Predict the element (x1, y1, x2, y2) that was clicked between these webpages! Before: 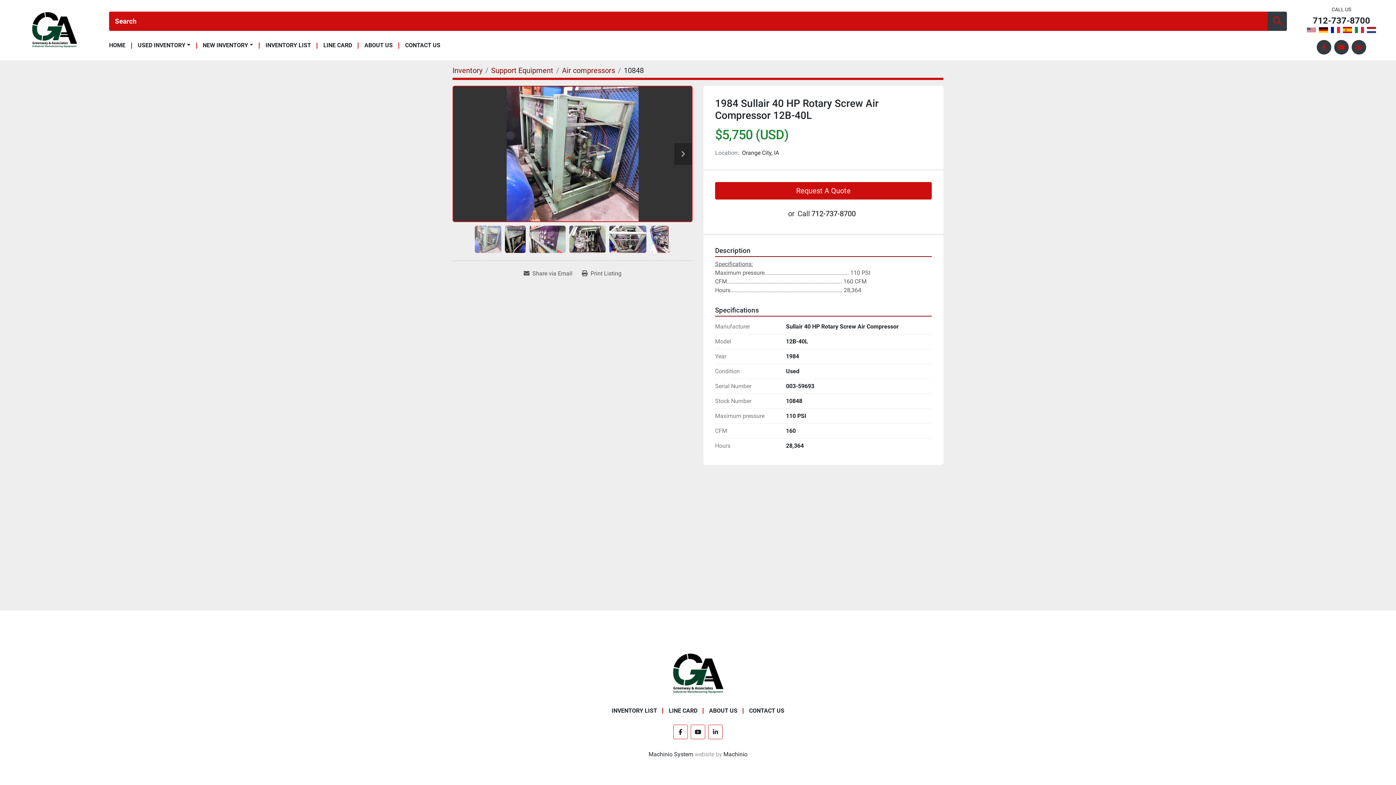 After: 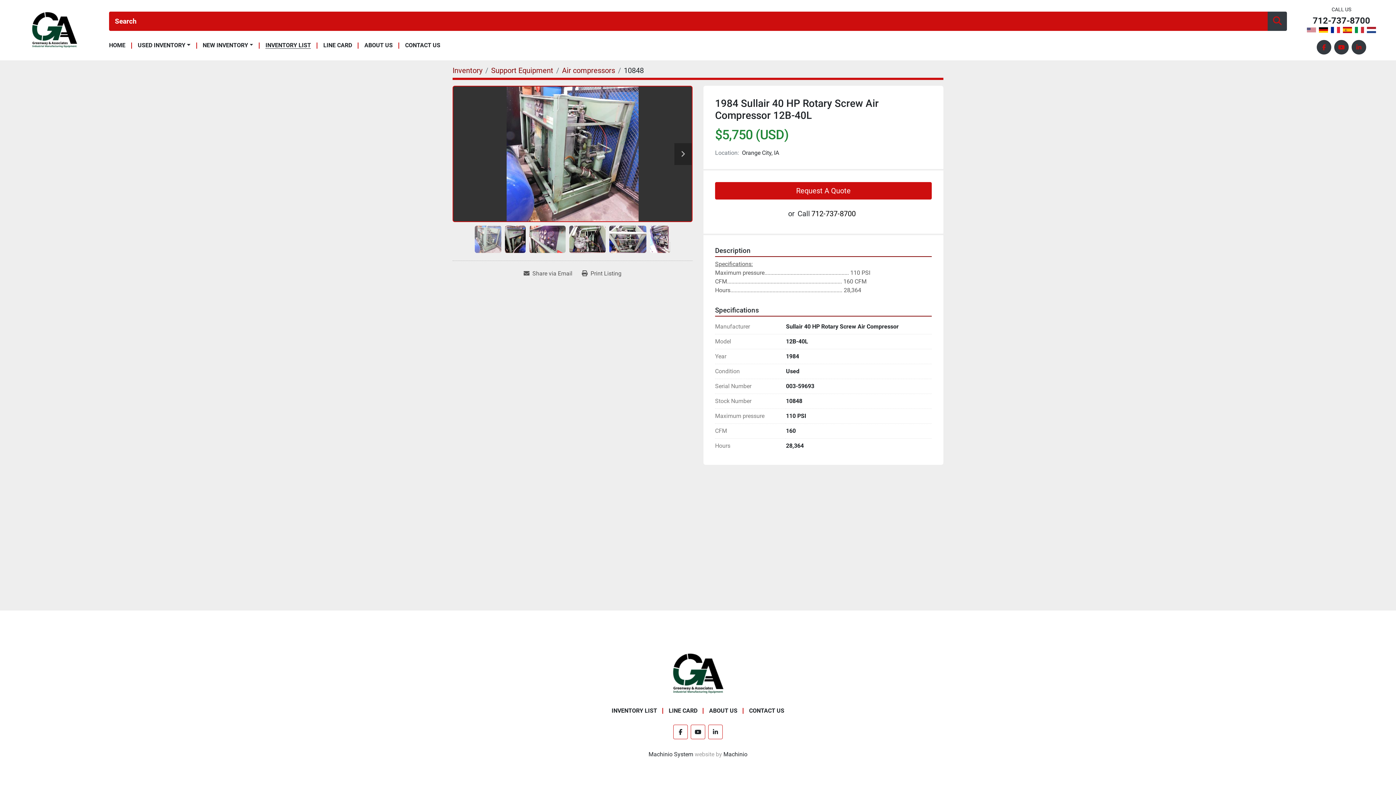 Action: label: INVENTORY LIST bbox: (265, 42, 311, 48)